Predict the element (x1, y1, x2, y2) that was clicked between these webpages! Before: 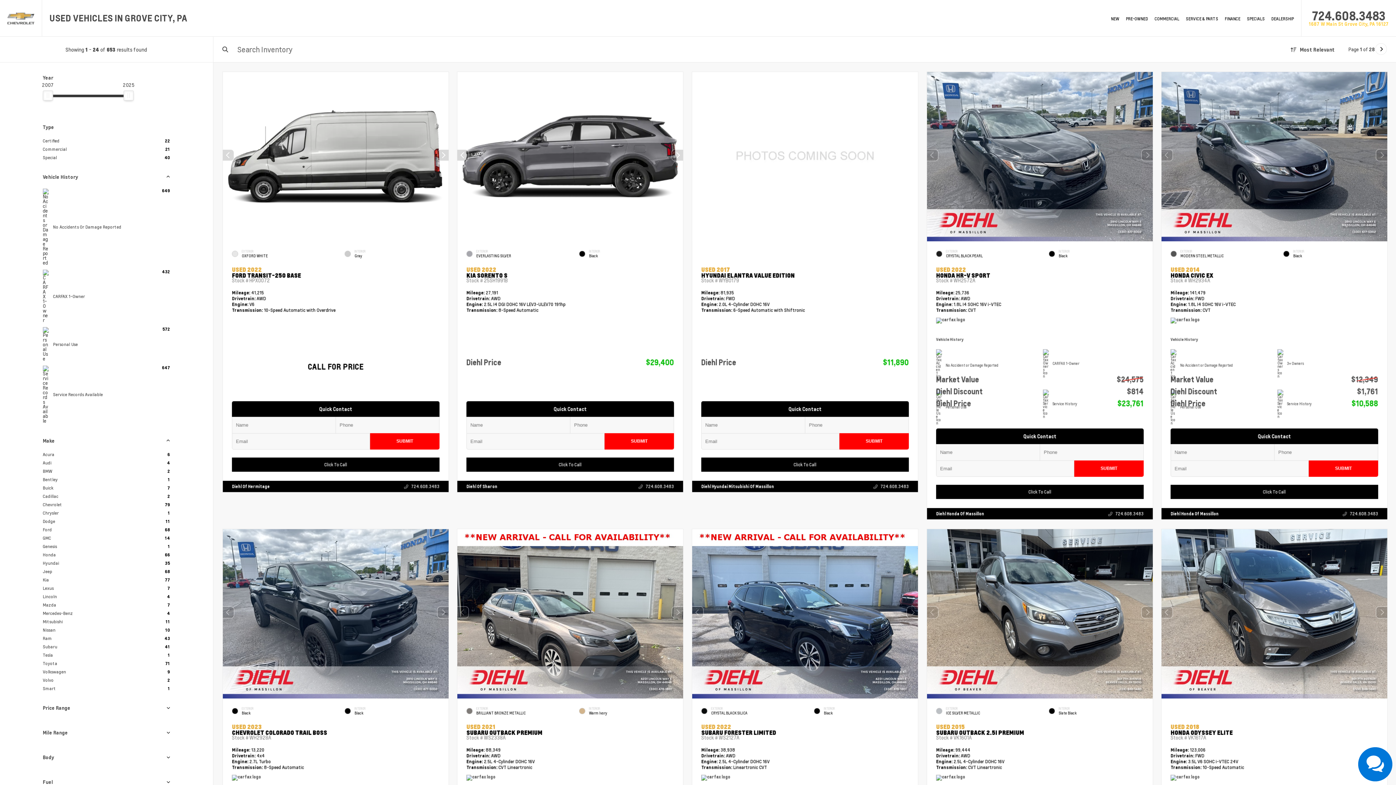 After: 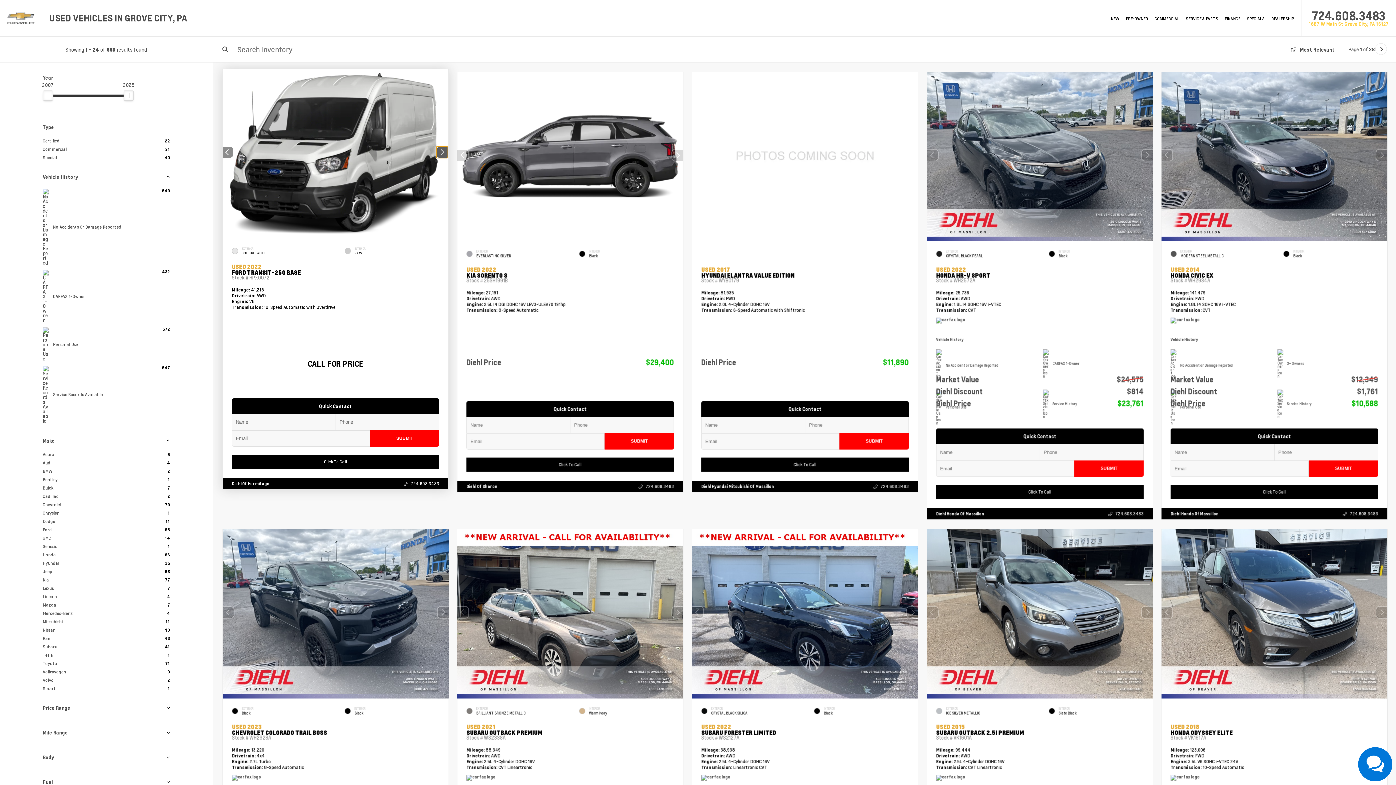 Action: bbox: (436, 149, 449, 161) label: Next slide